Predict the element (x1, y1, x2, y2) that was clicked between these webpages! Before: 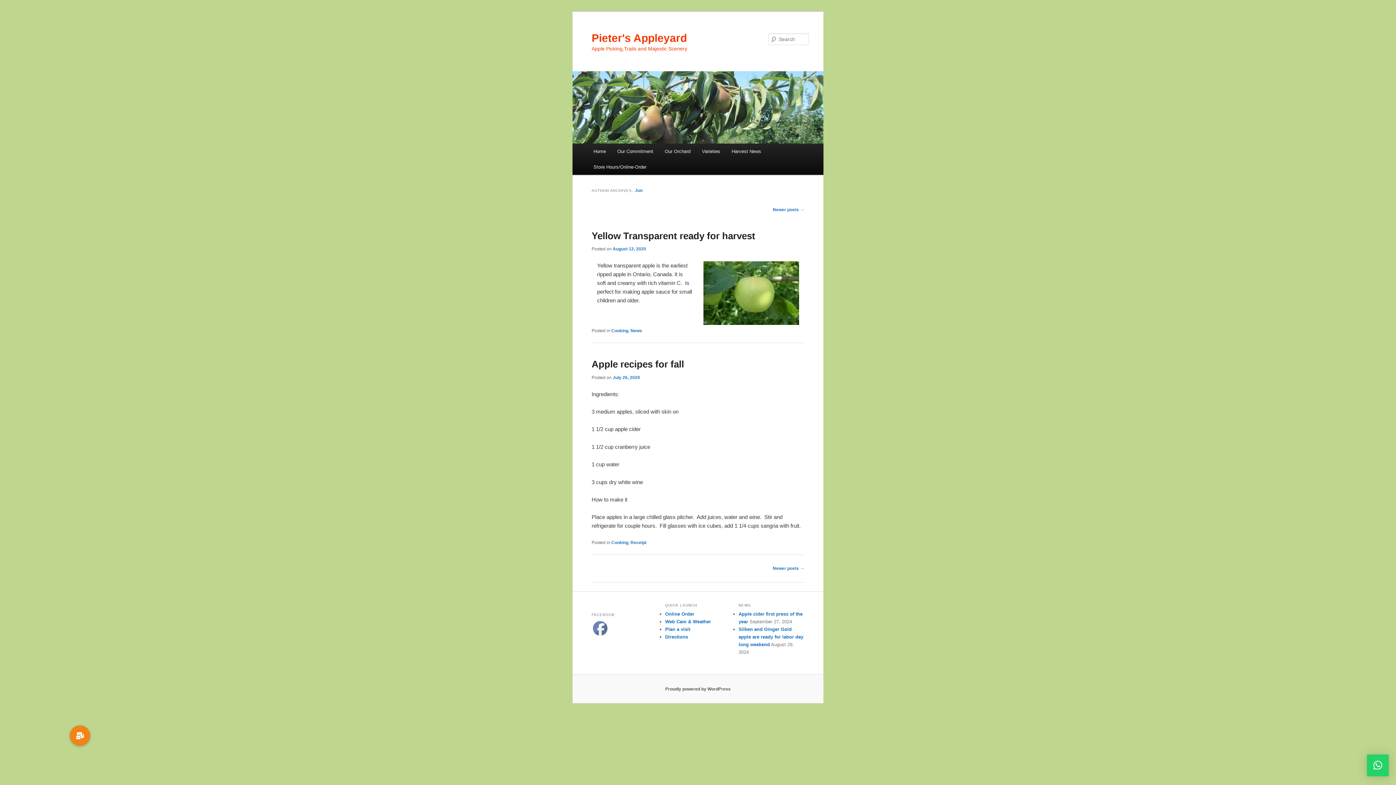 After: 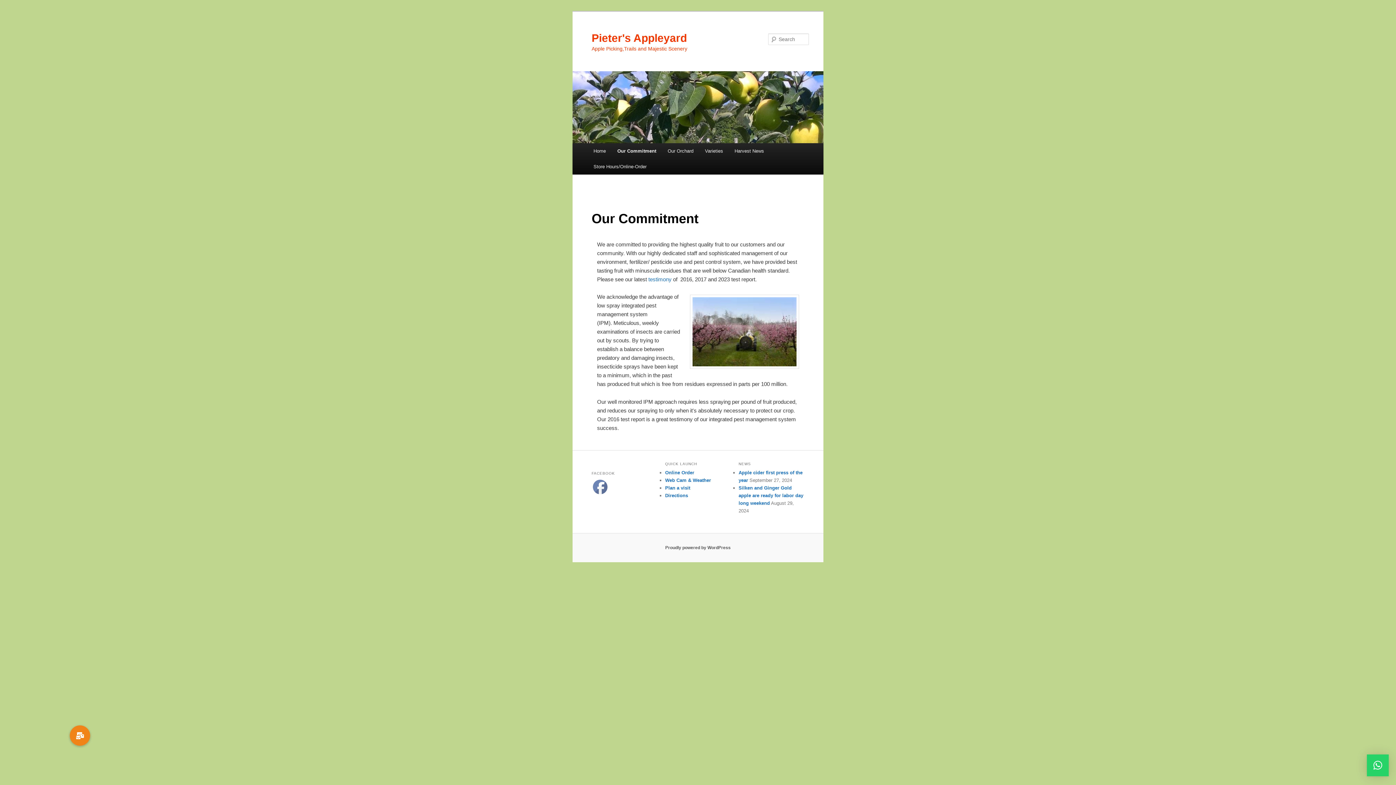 Action: bbox: (611, 143, 659, 159) label: Our Commitment